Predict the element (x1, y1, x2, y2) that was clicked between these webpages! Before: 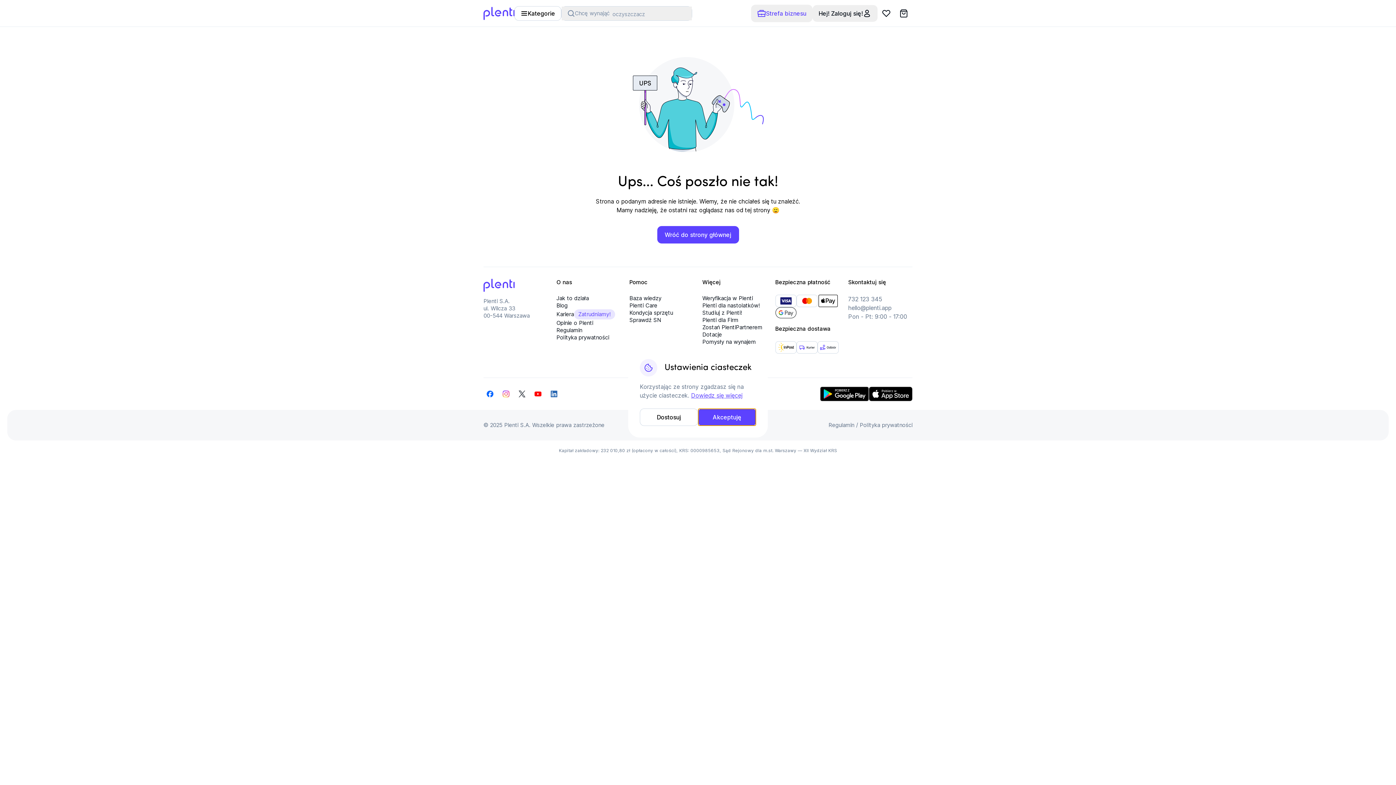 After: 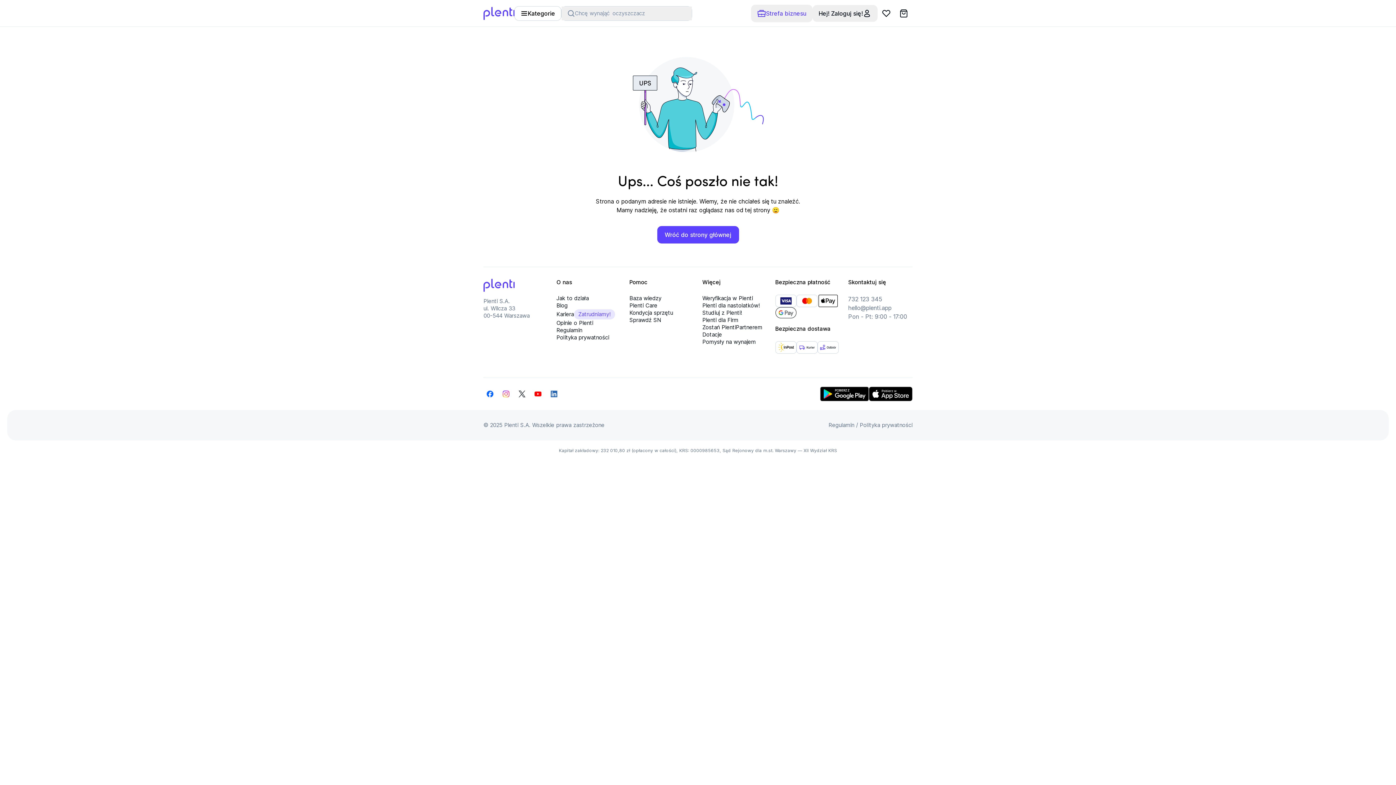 Action: bbox: (698, 408, 756, 426) label: Akceptuję